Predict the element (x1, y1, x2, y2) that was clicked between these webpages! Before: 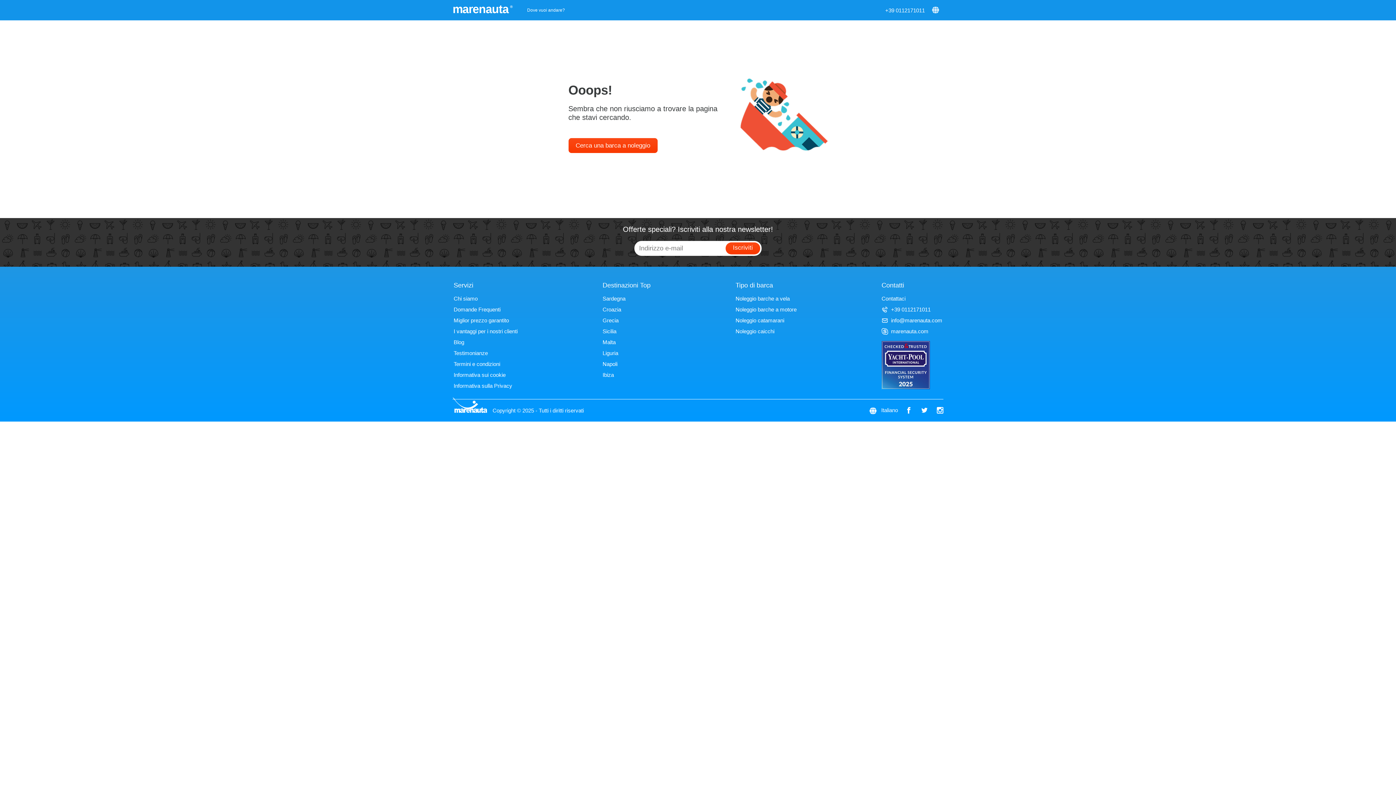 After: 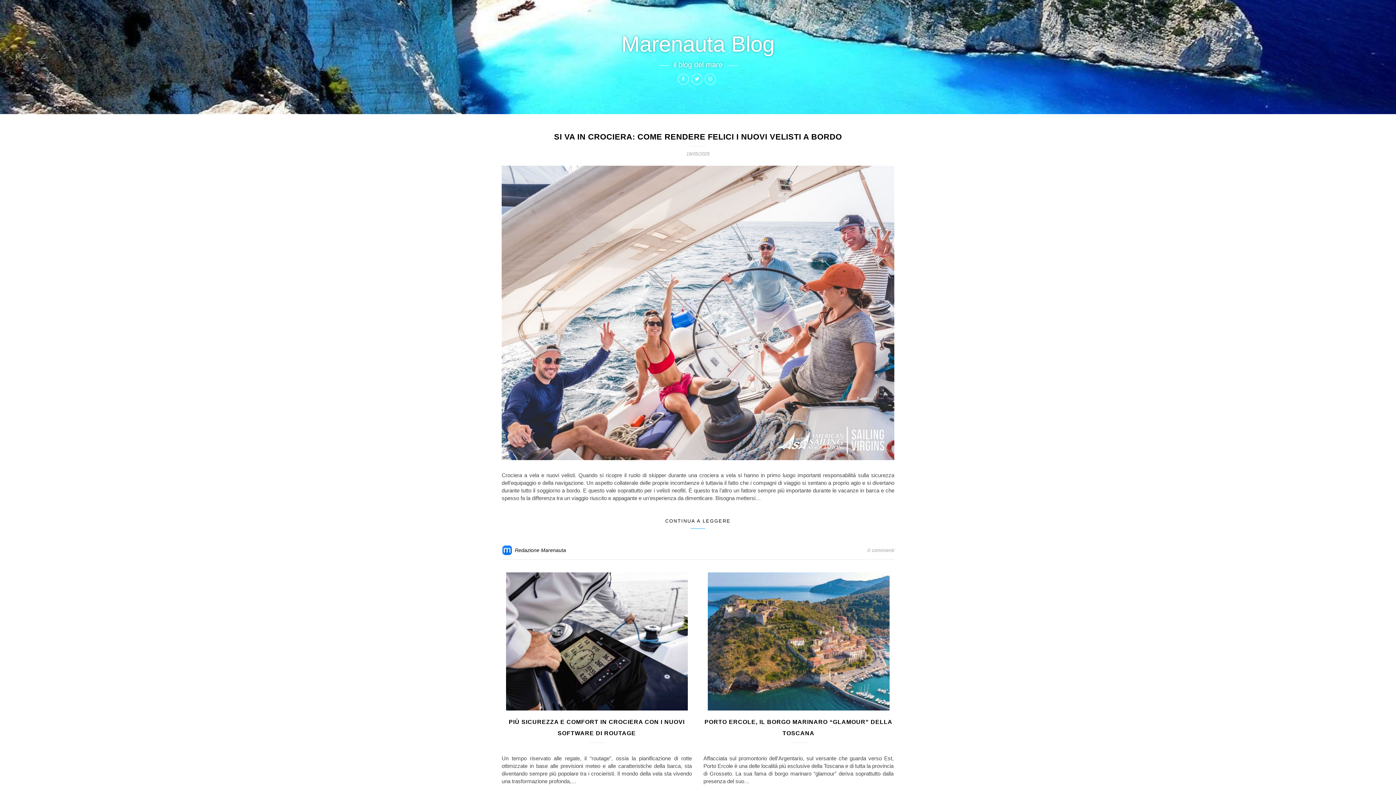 Action: label: Blog bbox: (453, 339, 464, 345)